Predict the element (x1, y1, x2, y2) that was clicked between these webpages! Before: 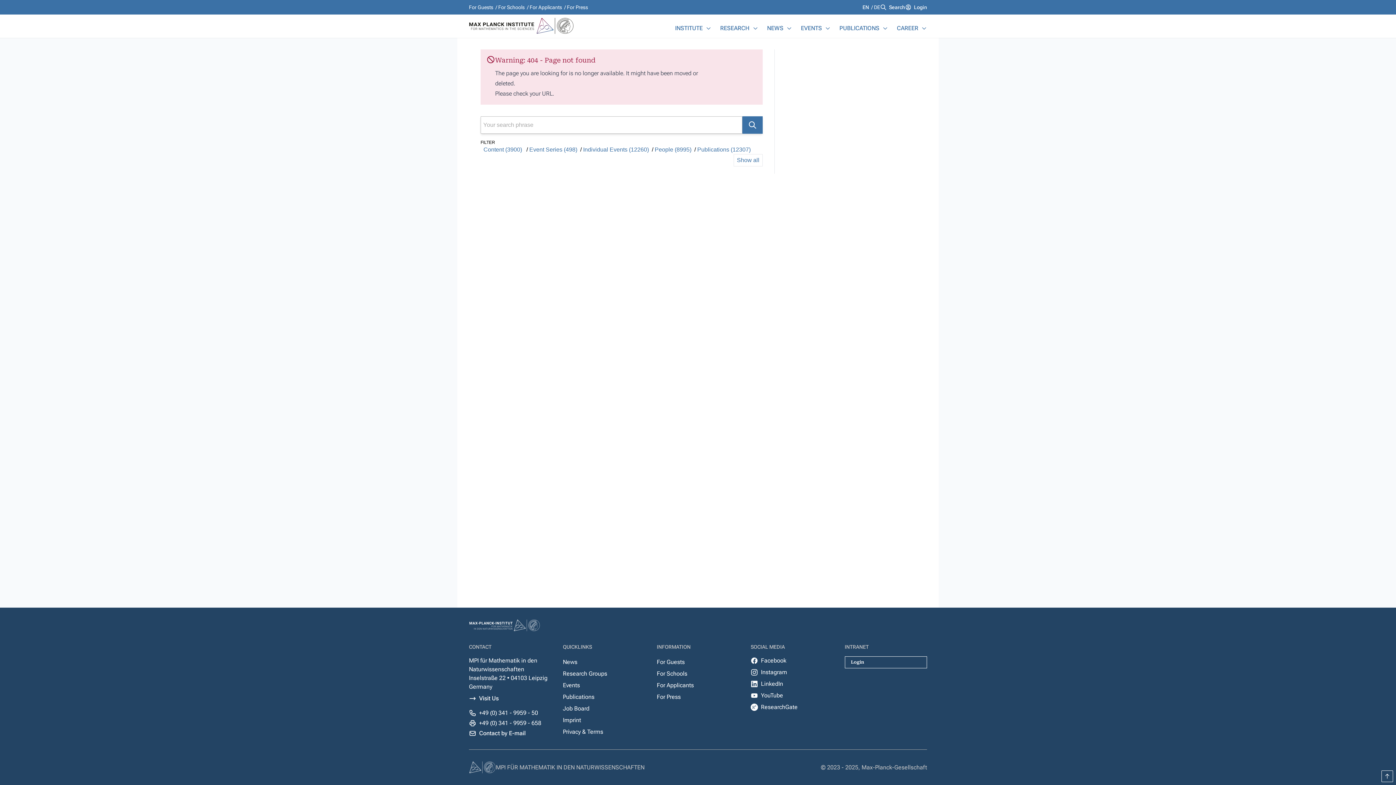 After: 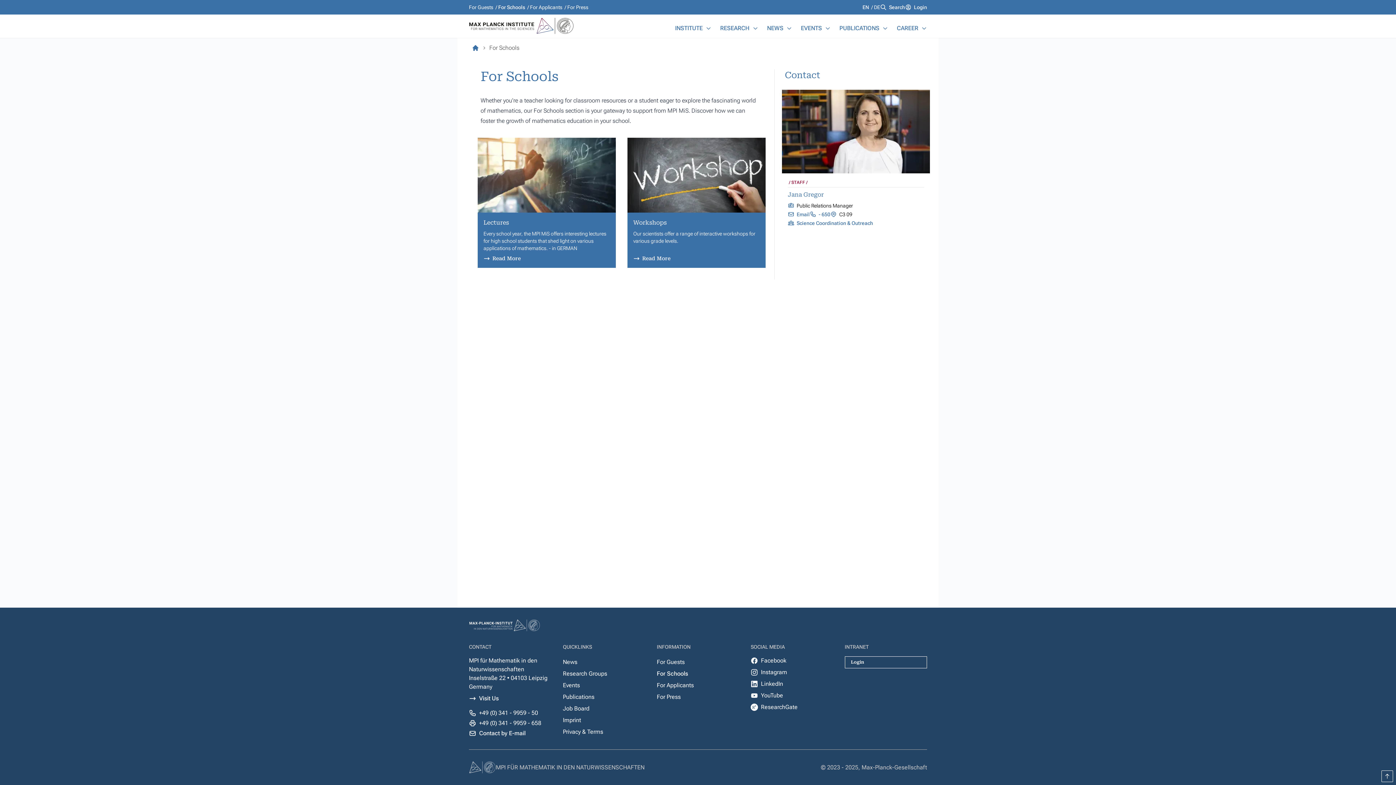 Action: bbox: (498, 2, 524, 12) label: For Schools